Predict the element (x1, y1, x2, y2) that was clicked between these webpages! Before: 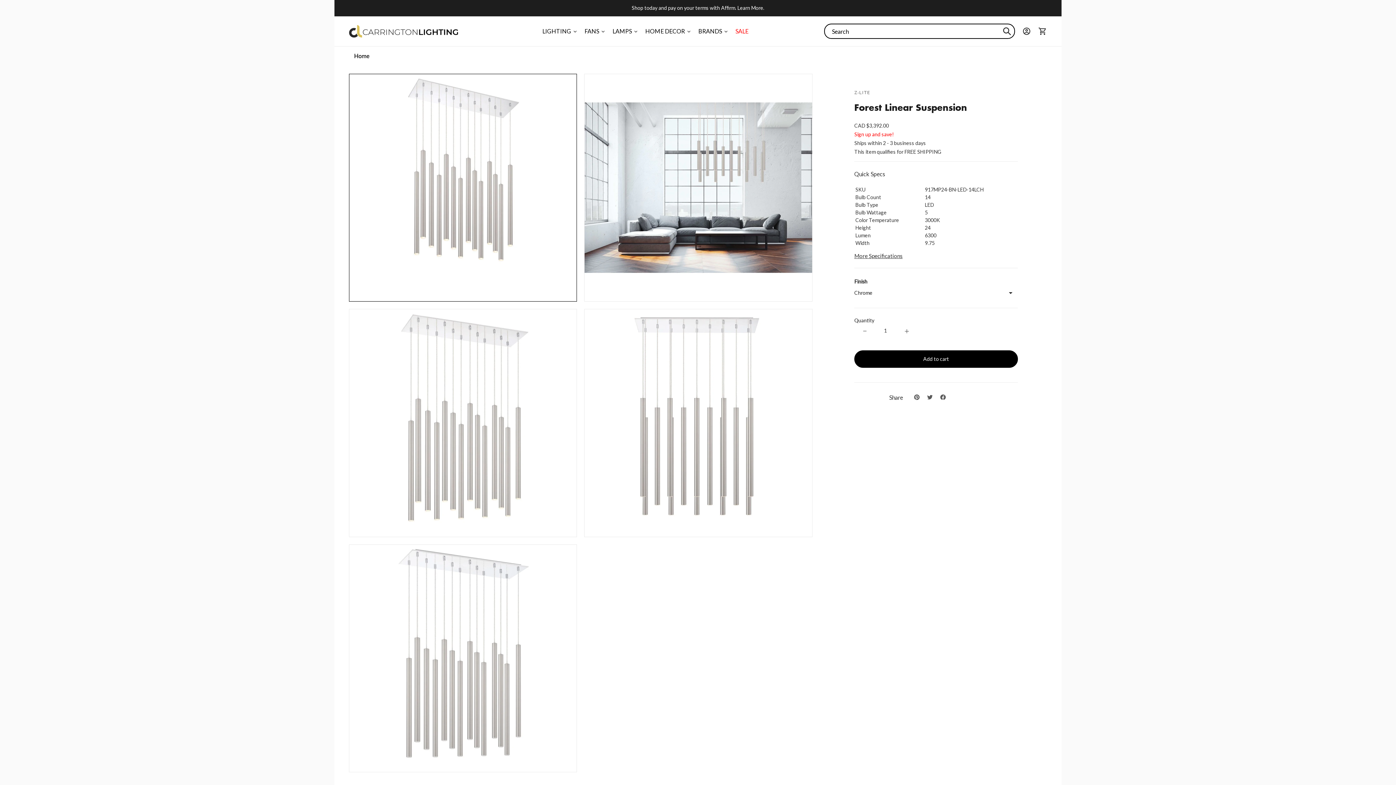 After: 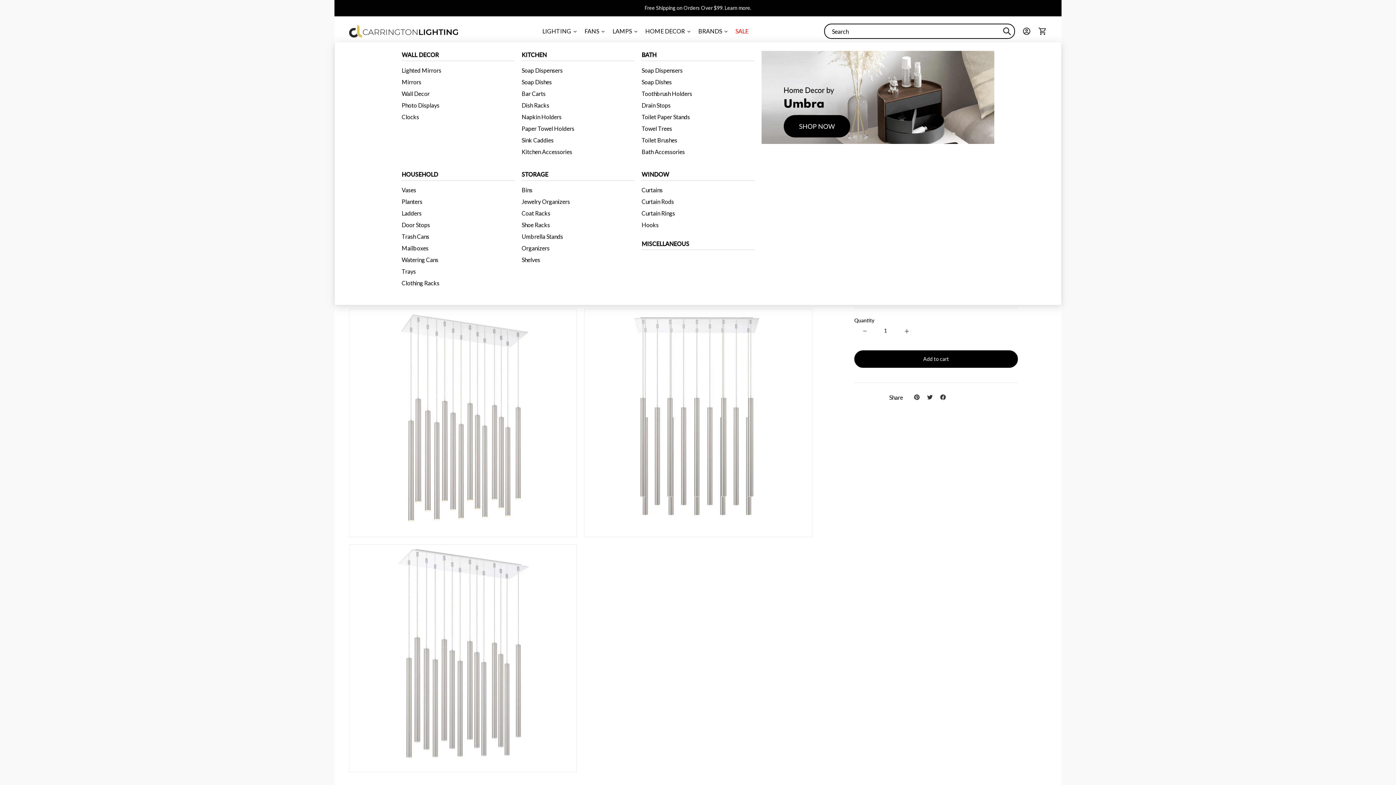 Action: label: HOME DECOR bbox: (641, 20, 694, 41)